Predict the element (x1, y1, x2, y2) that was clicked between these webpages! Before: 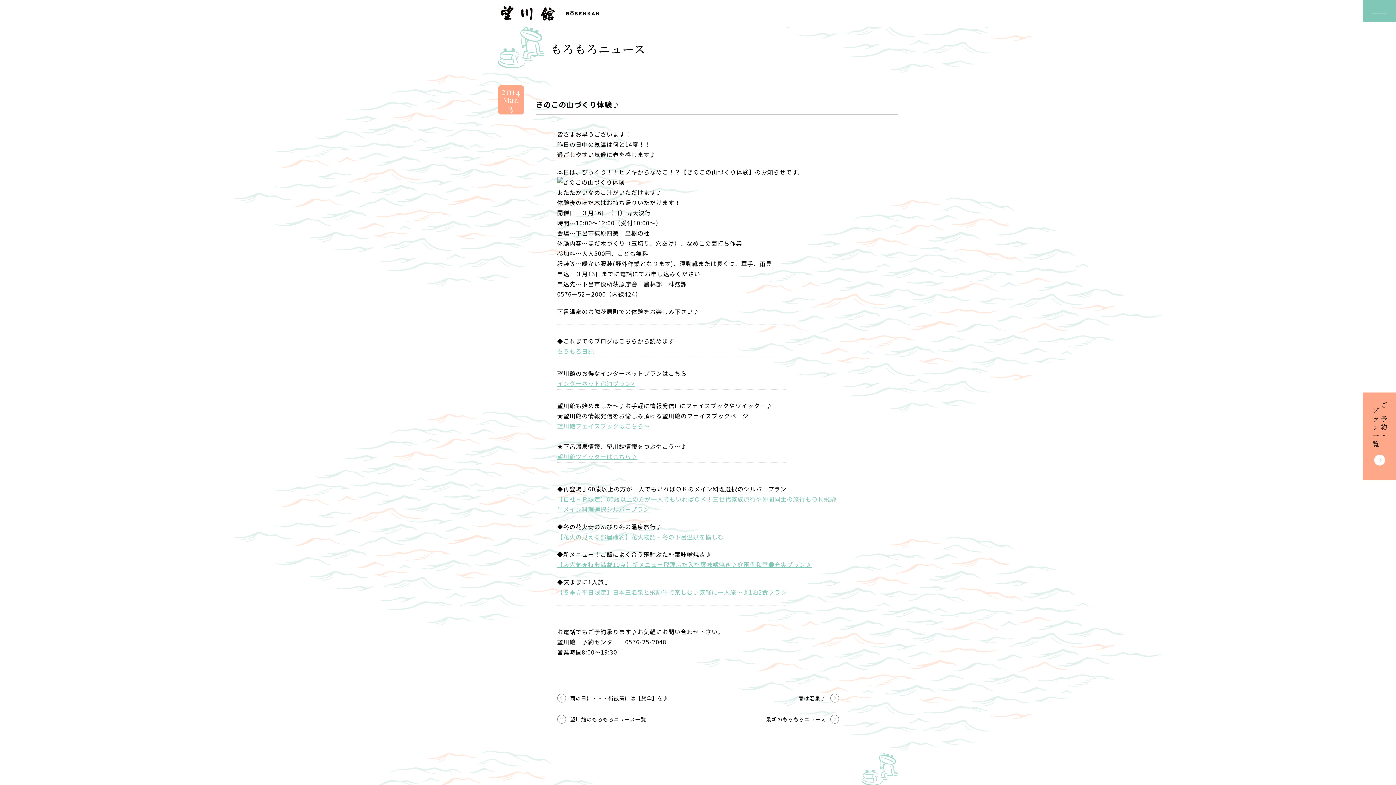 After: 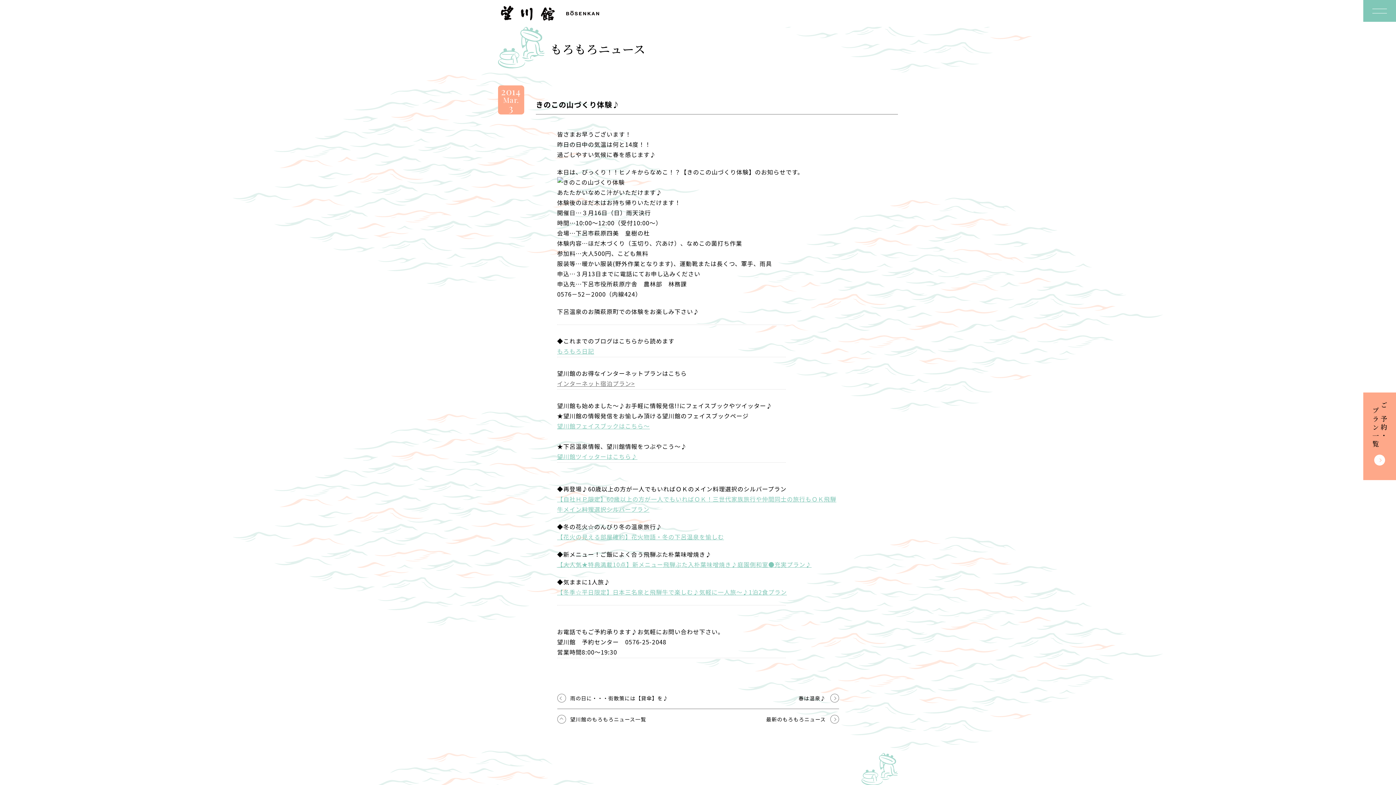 Action: bbox: (557, 379, 635, 388) label: インターネット宿泊プラン>